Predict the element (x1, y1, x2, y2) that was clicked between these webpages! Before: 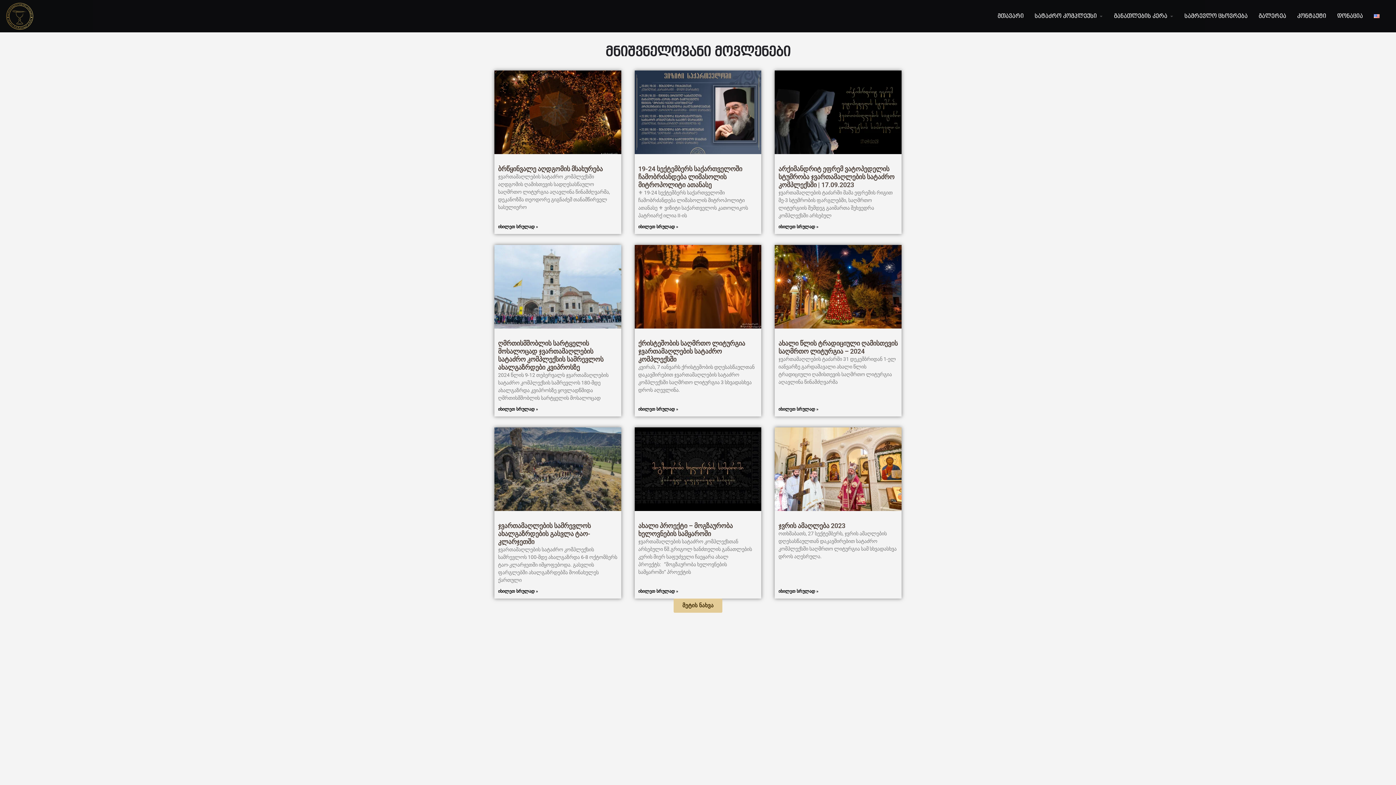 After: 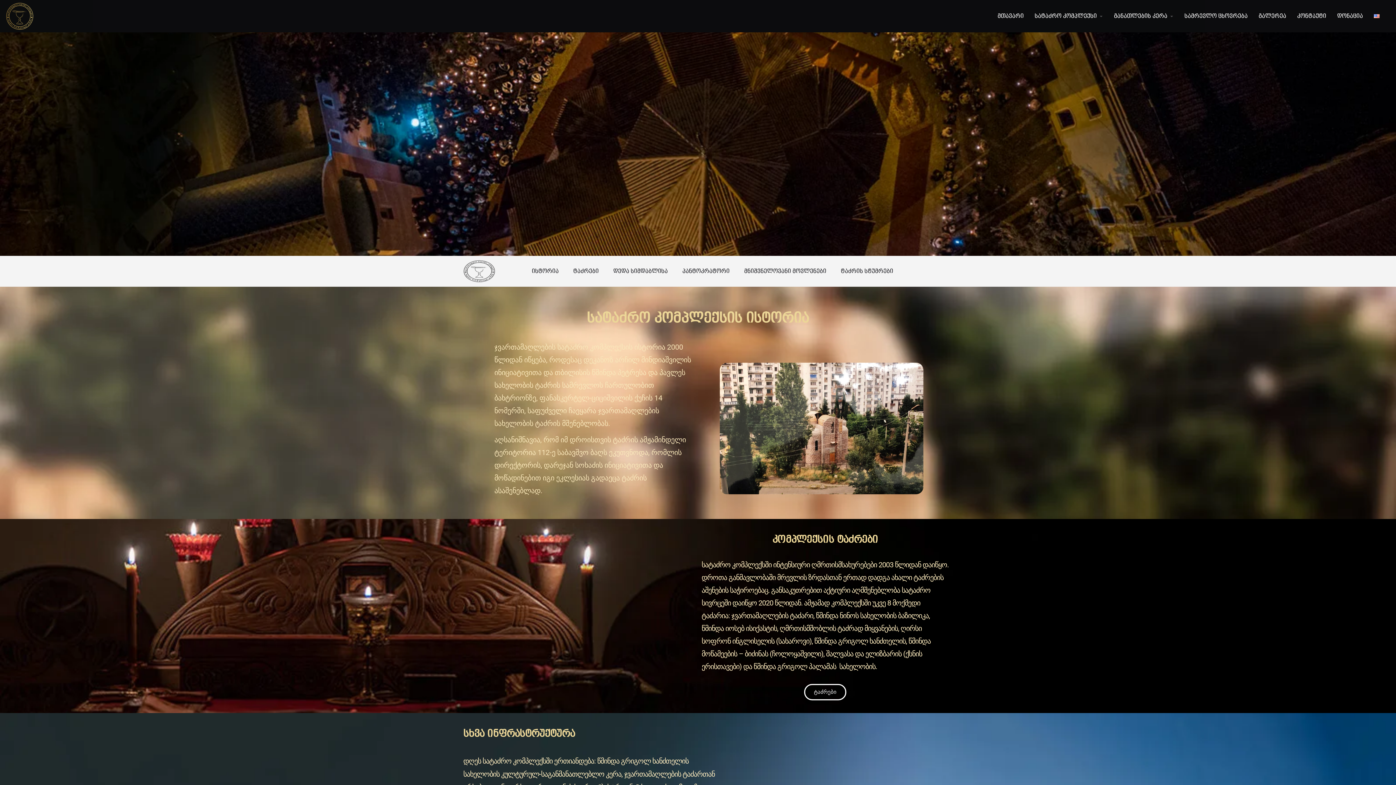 Action: bbox: (1034, 12, 1097, 19) label: სატაძრო კომპლექსი